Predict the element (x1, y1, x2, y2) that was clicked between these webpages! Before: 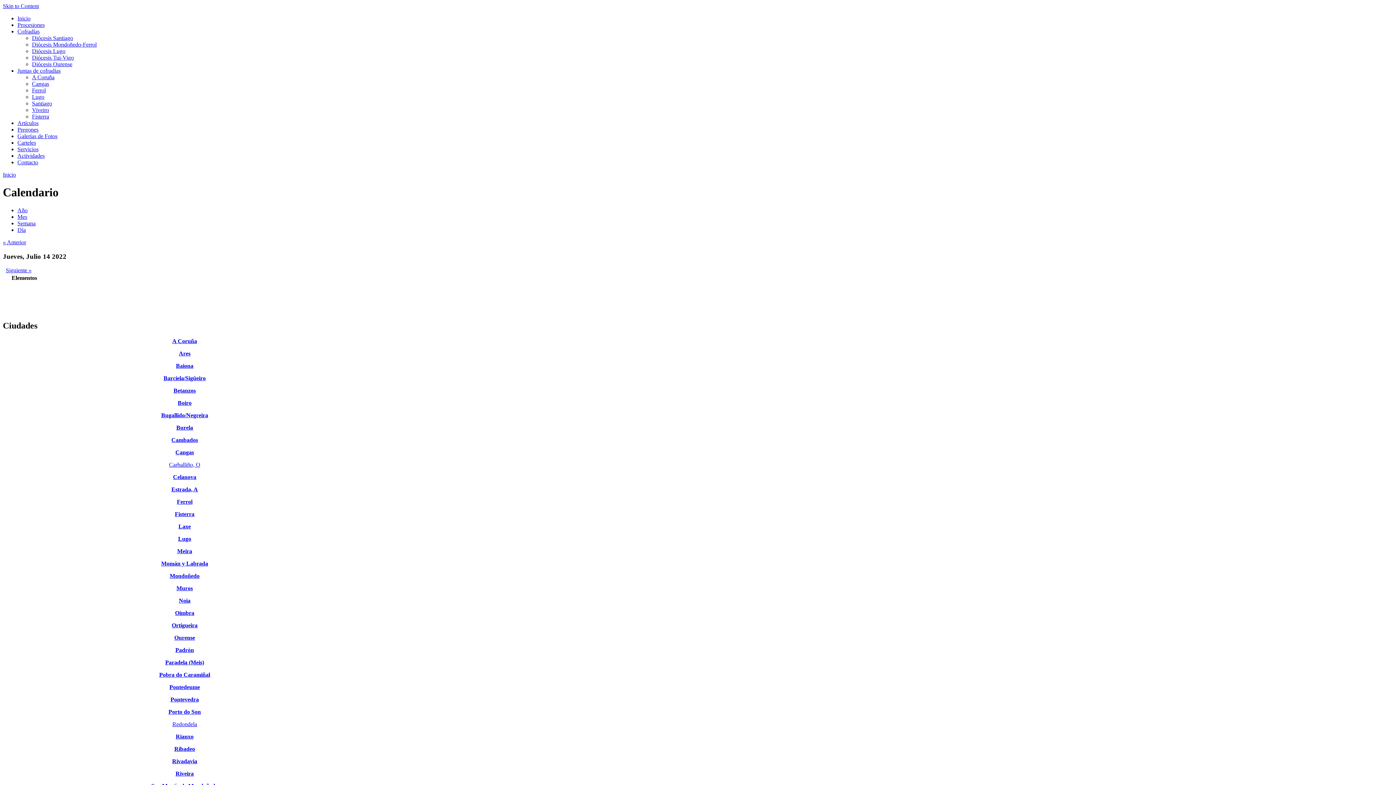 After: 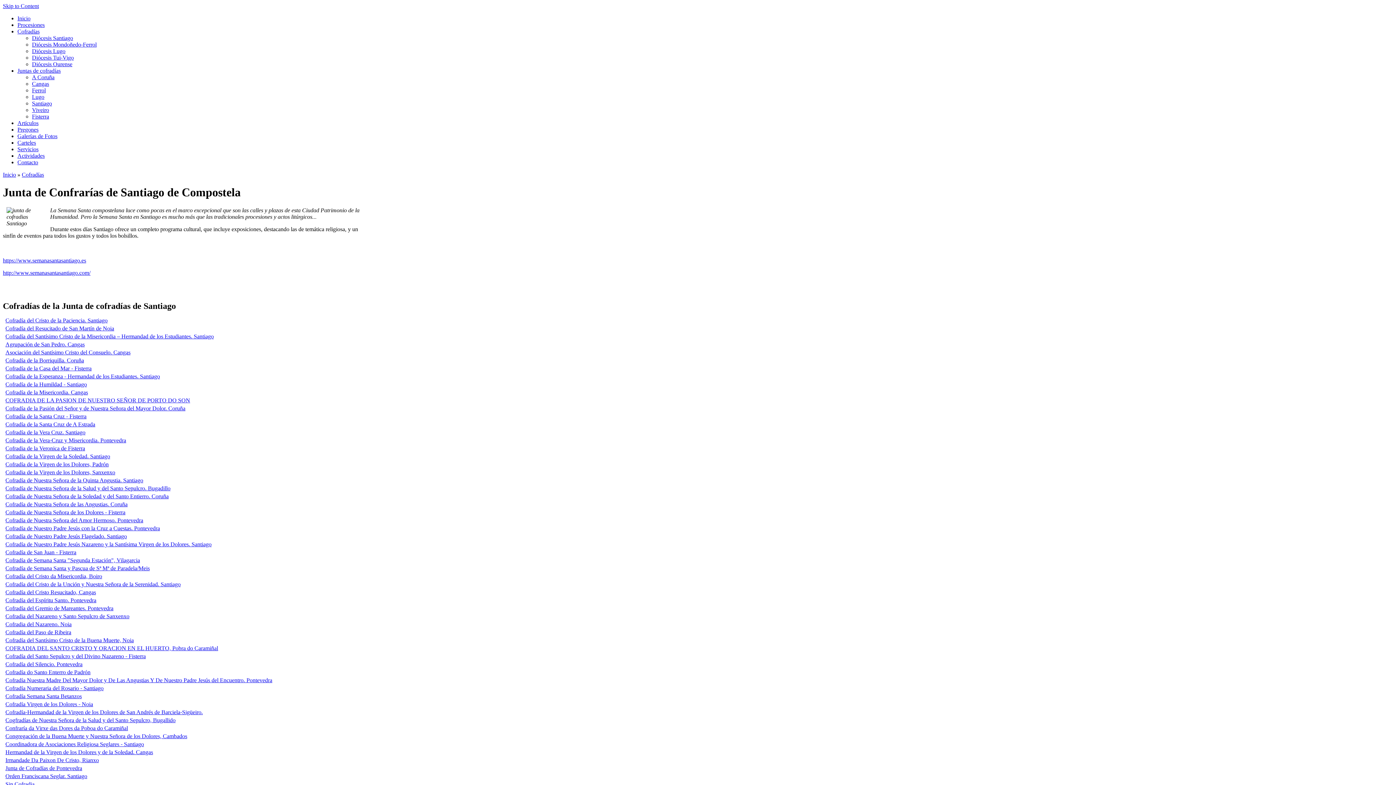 Action: label: Santiago bbox: (32, 100, 52, 106)